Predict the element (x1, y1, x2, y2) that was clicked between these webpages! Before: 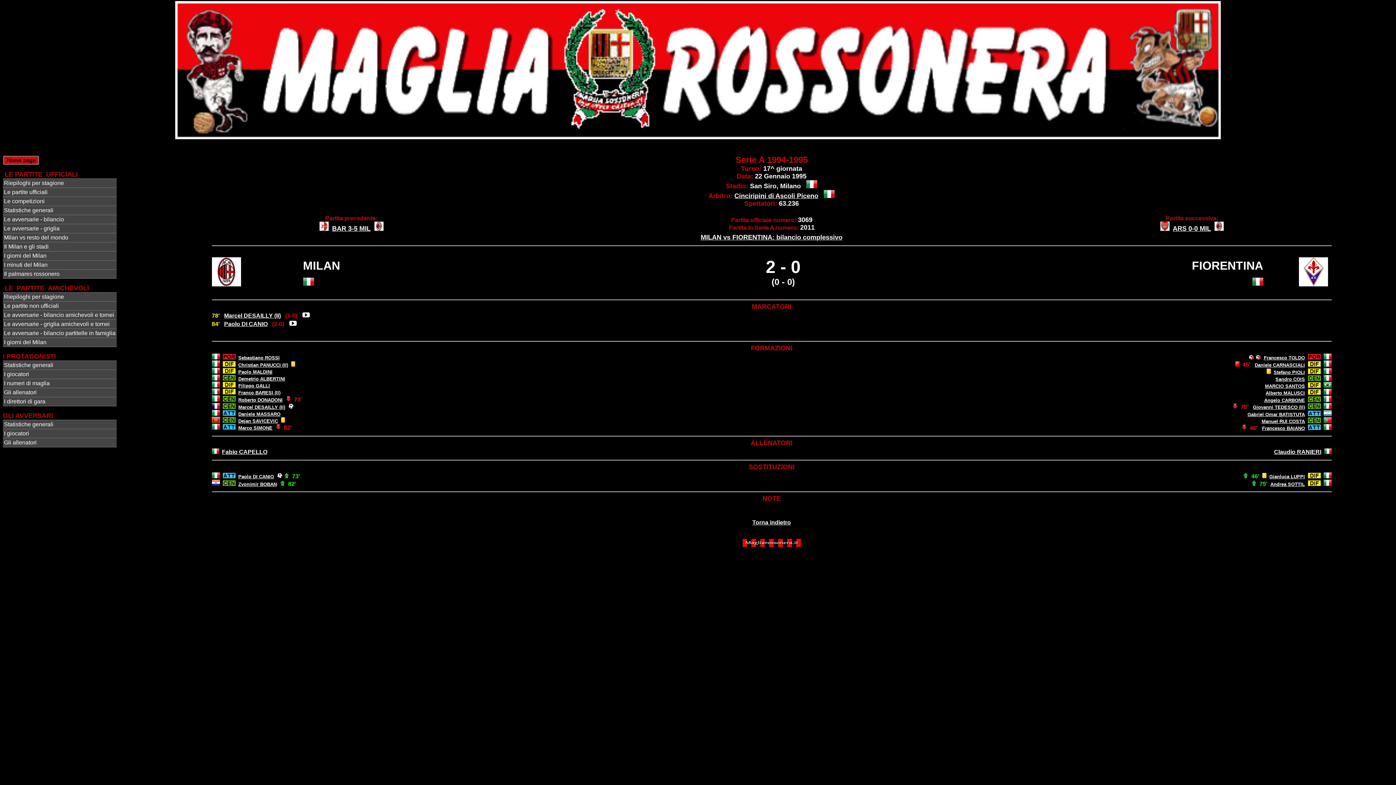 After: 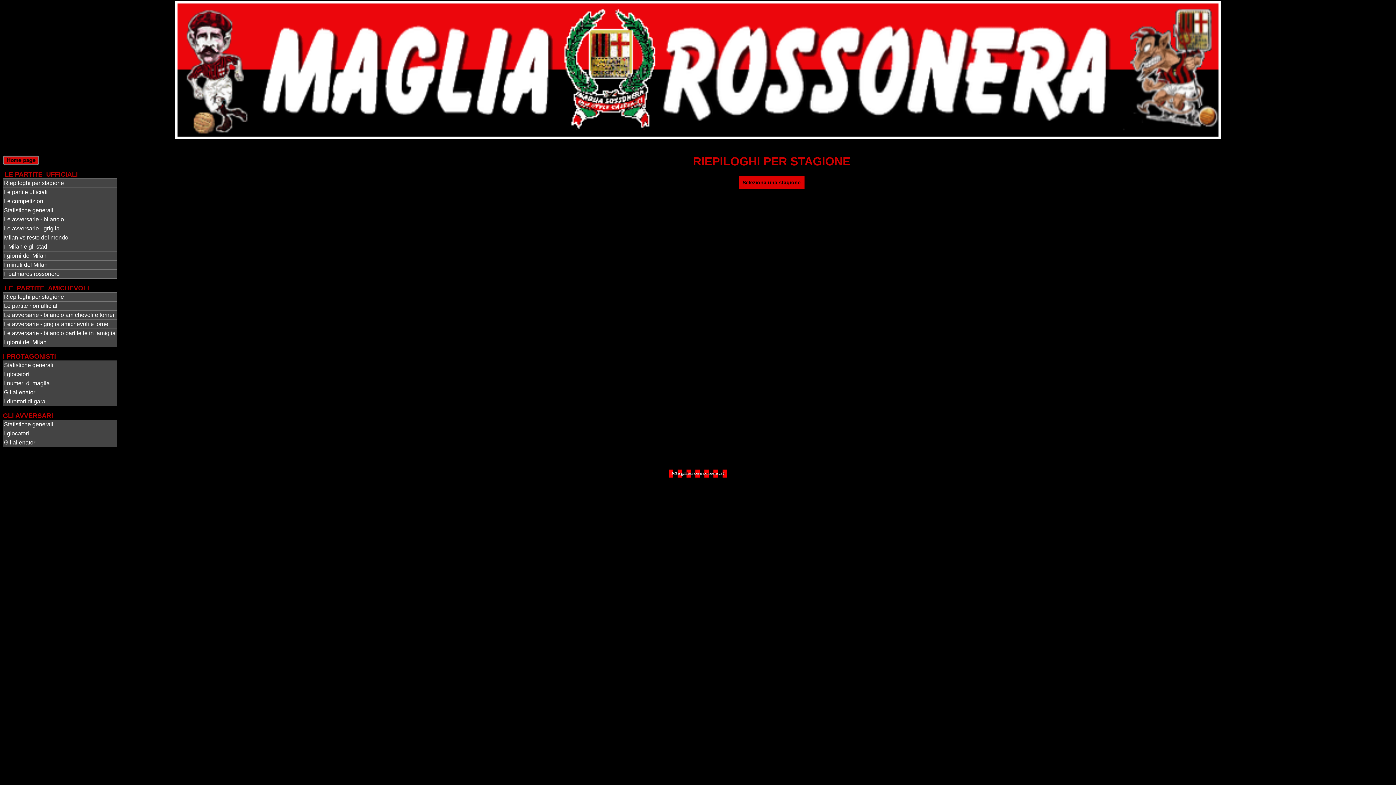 Action: bbox: (2, 178, 116, 187) label: Riepiloghi per stagione